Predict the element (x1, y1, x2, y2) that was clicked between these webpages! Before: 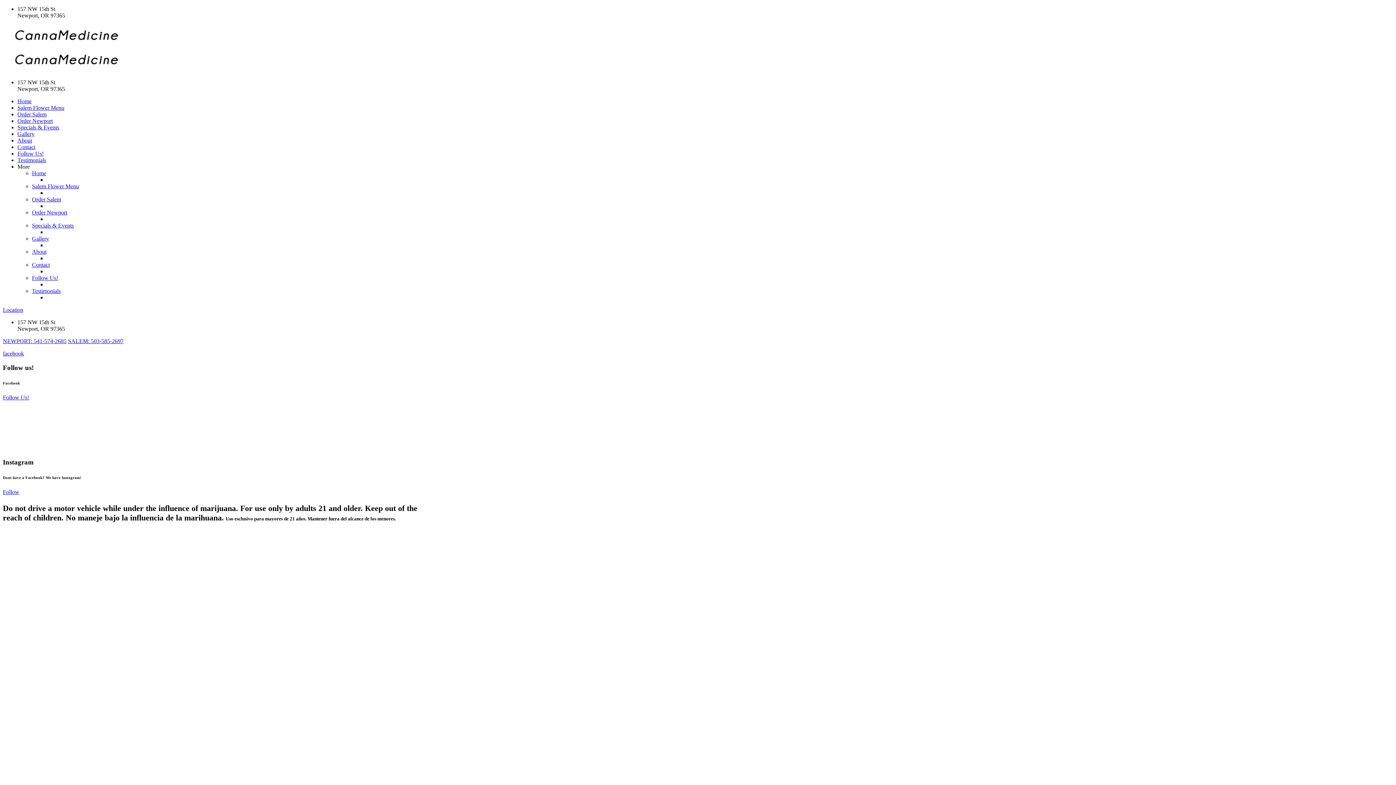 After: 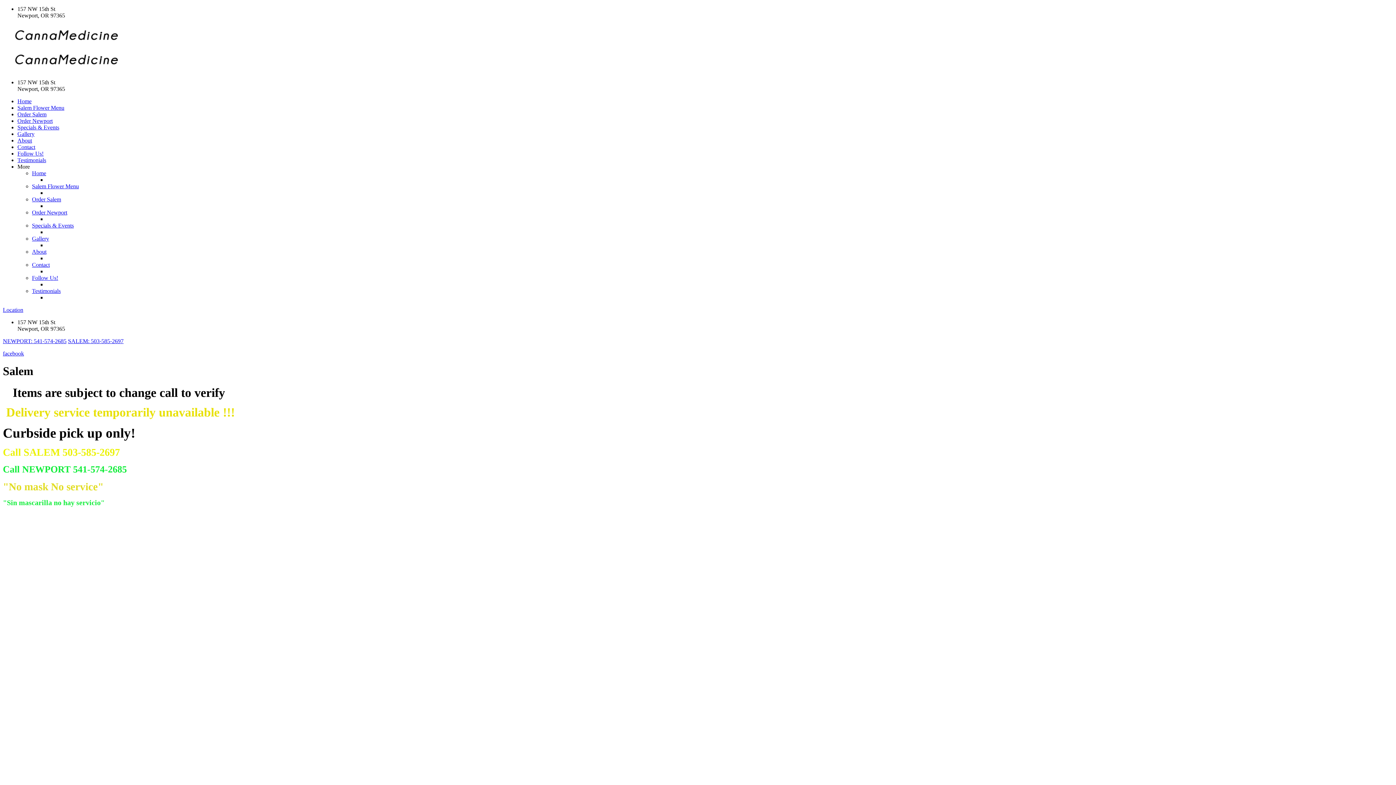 Action: label: Order Salem bbox: (32, 196, 61, 202)